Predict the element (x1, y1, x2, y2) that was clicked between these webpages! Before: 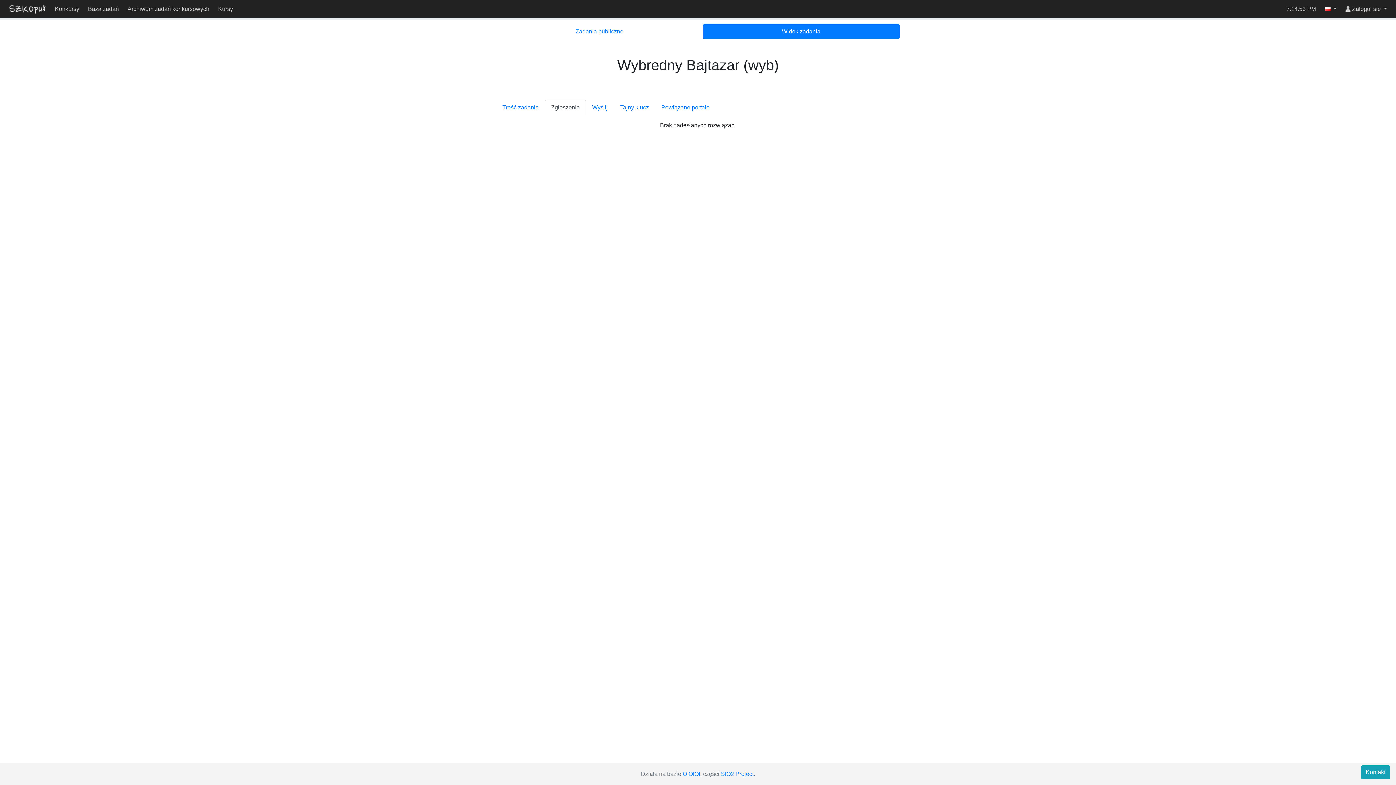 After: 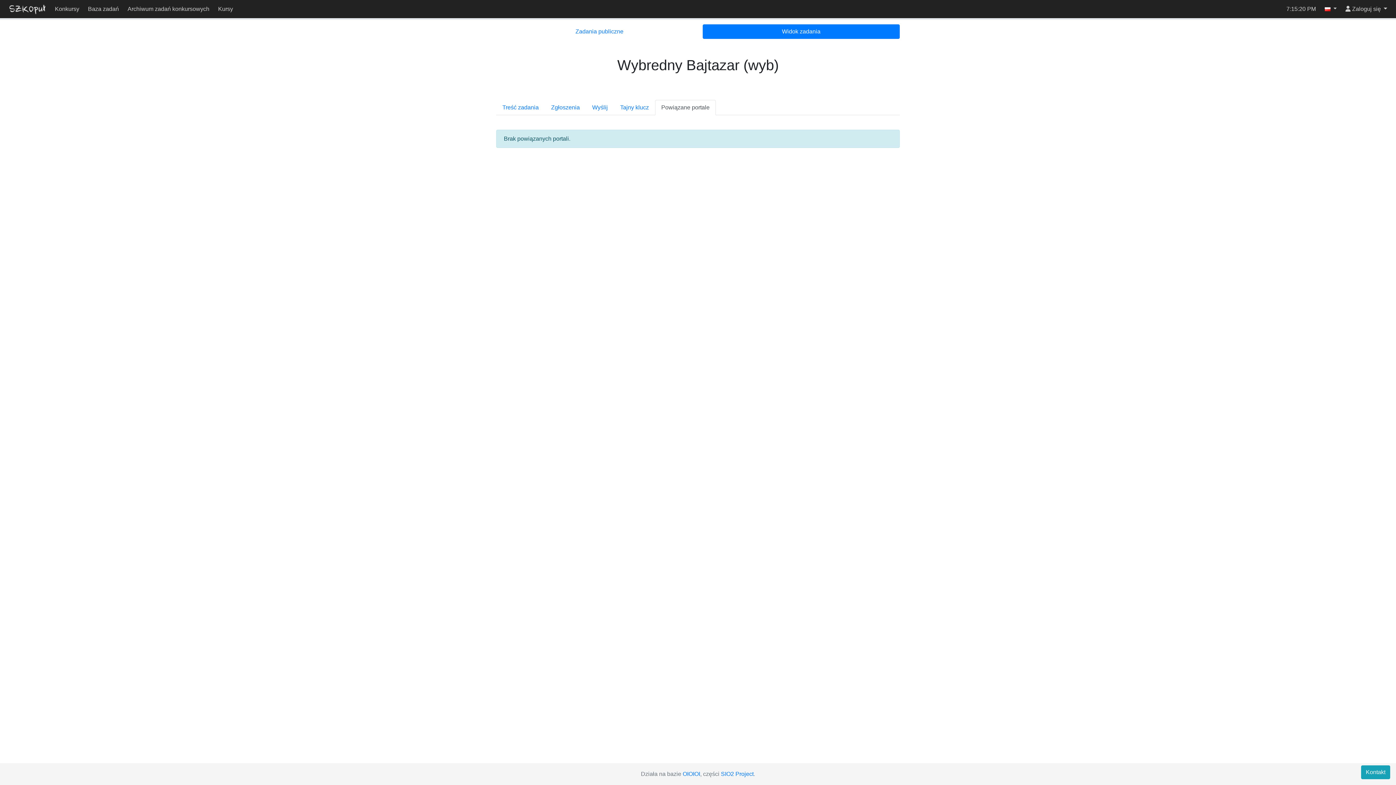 Action: label: Powiązane portale bbox: (655, 100, 716, 115)